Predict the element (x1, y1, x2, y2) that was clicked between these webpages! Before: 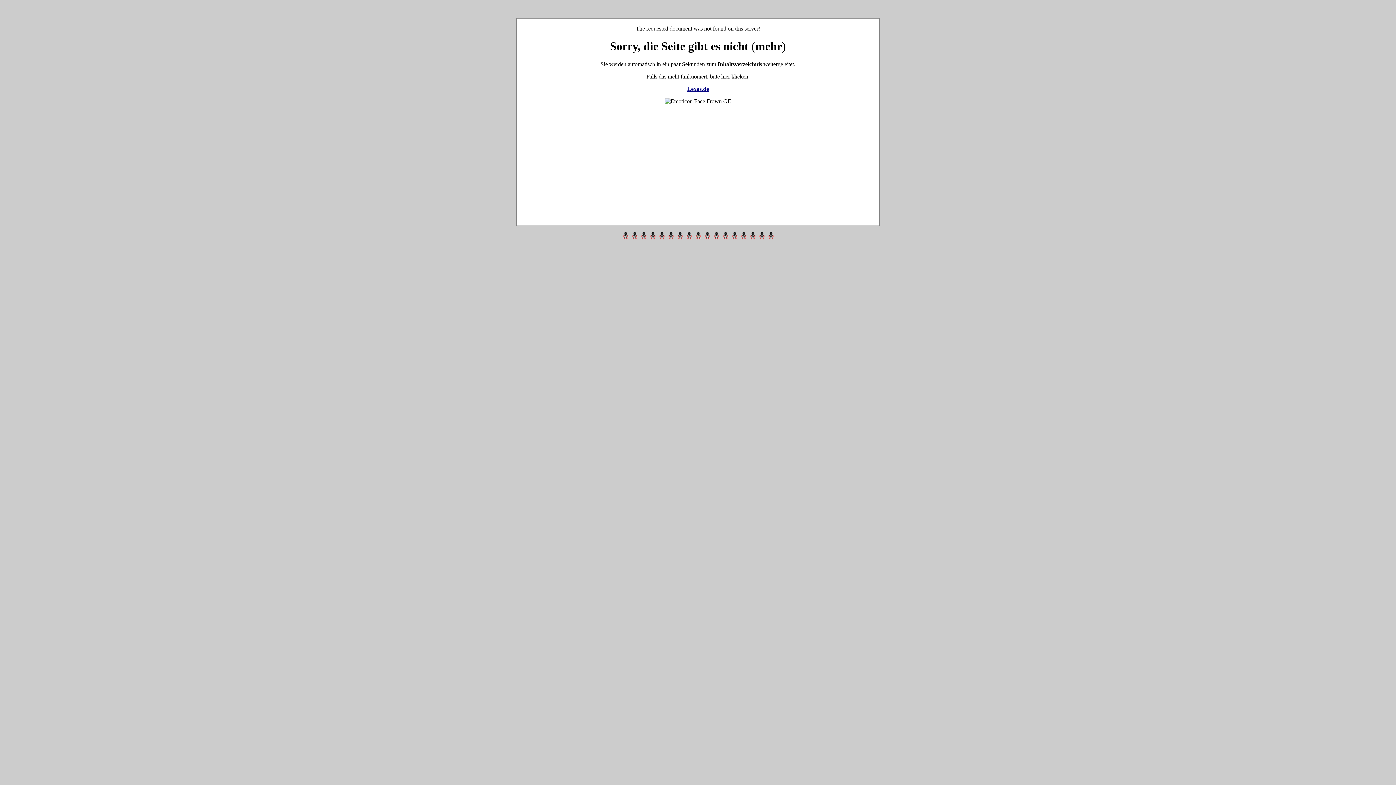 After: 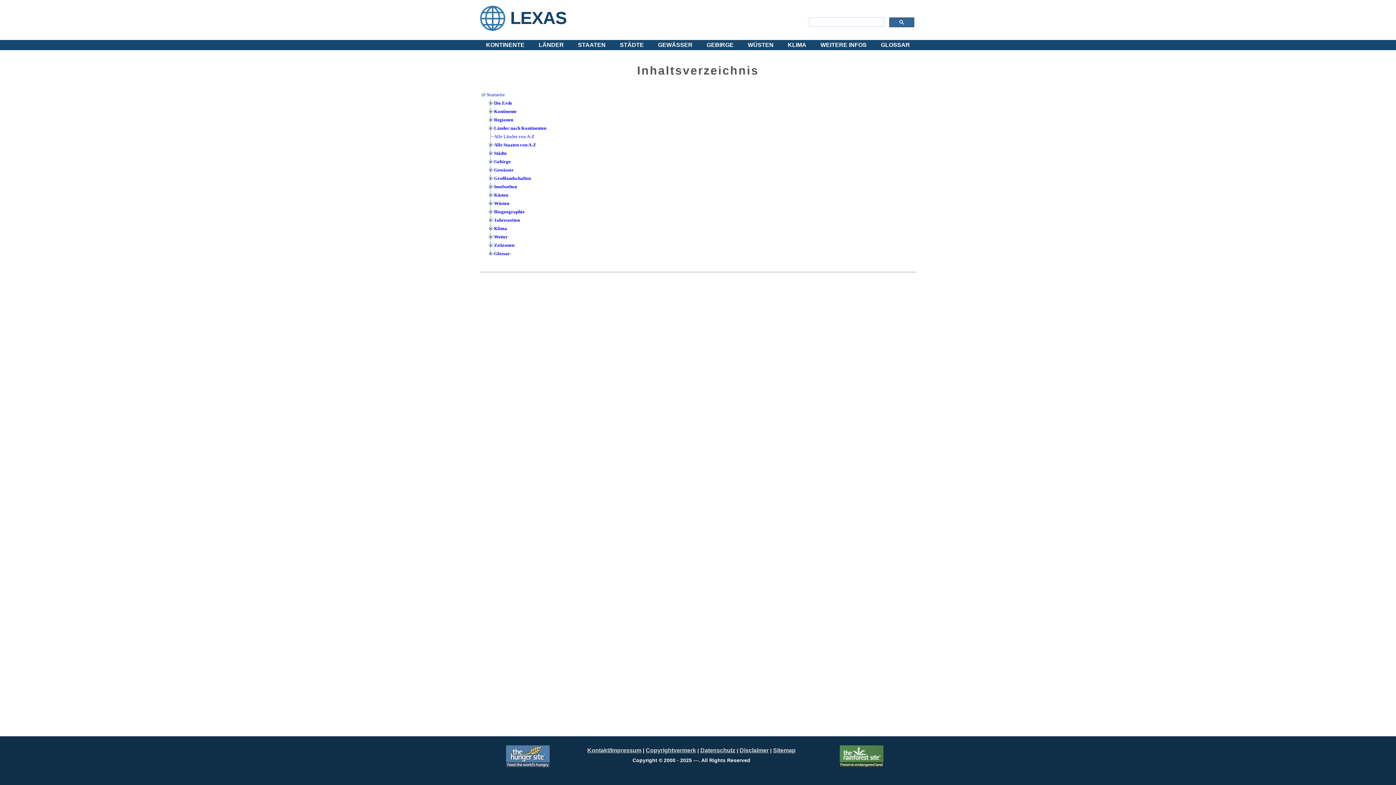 Action: label: Lexas.de bbox: (687, 85, 709, 91)